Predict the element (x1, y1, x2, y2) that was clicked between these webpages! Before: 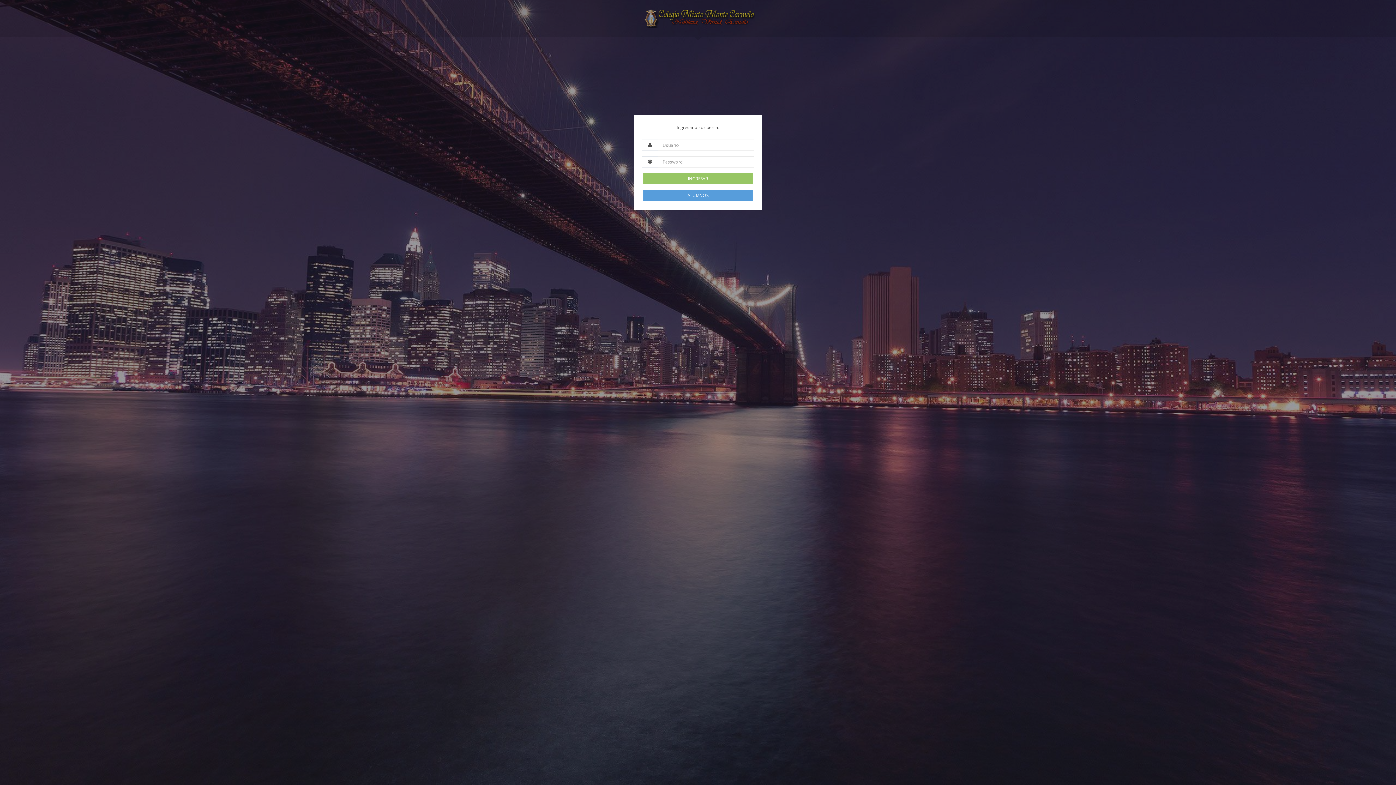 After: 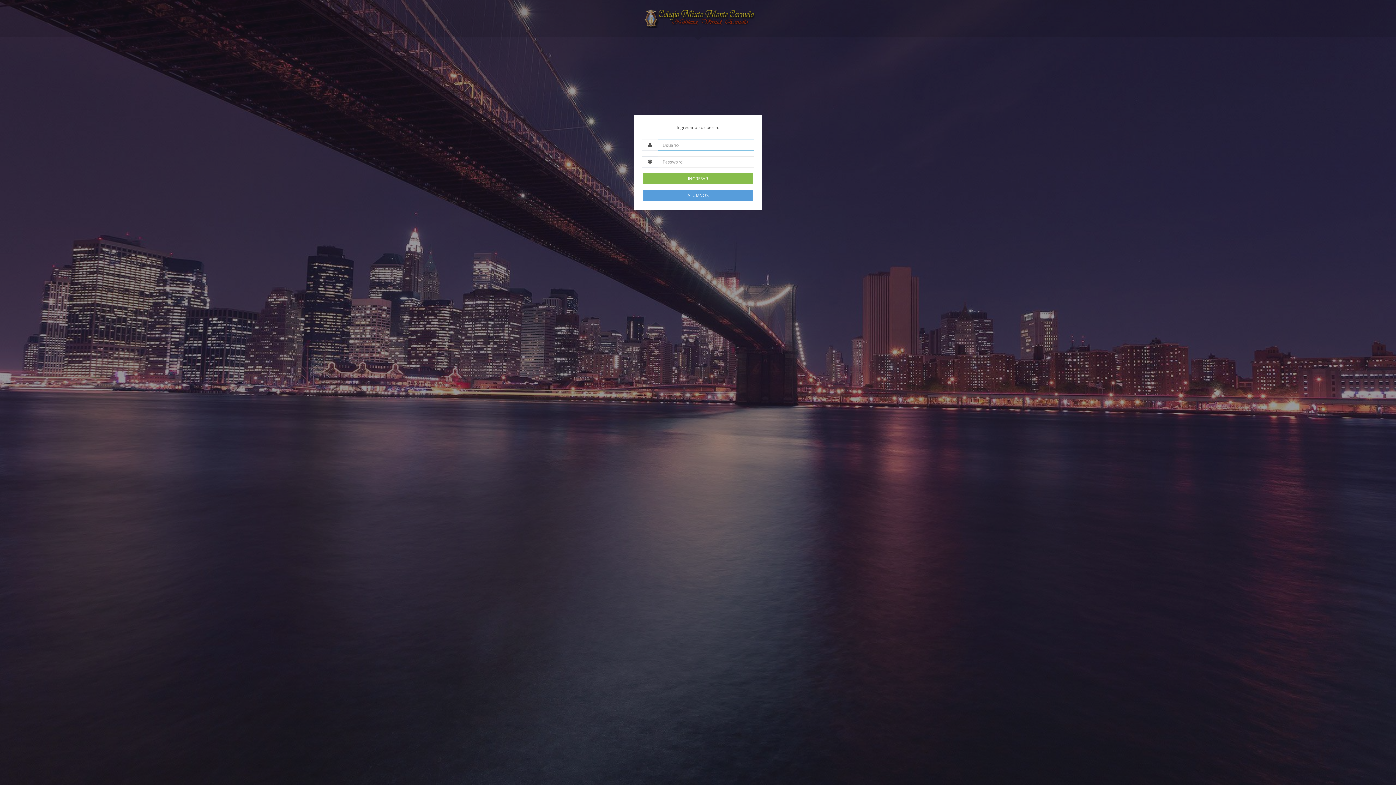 Action: label: INGRESAR bbox: (643, 173, 753, 184)